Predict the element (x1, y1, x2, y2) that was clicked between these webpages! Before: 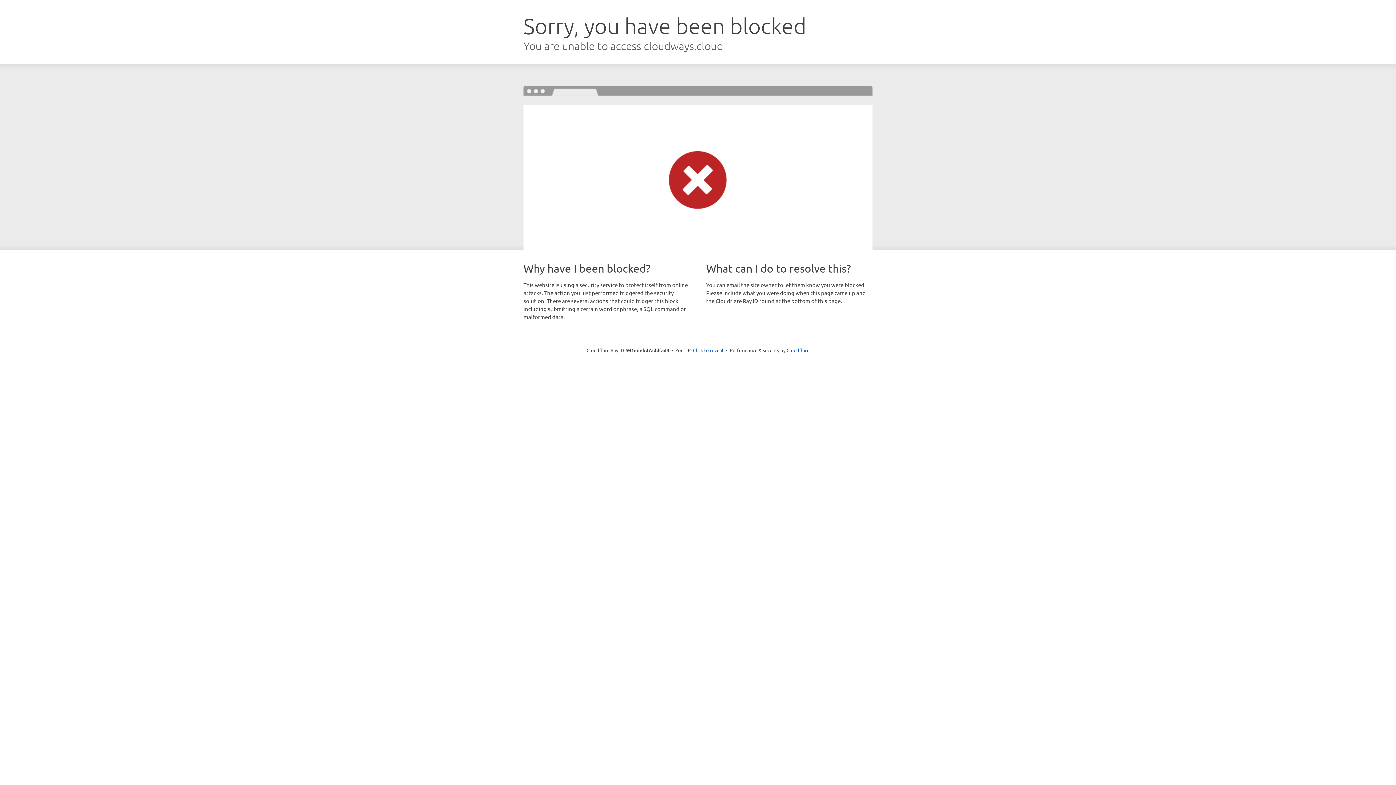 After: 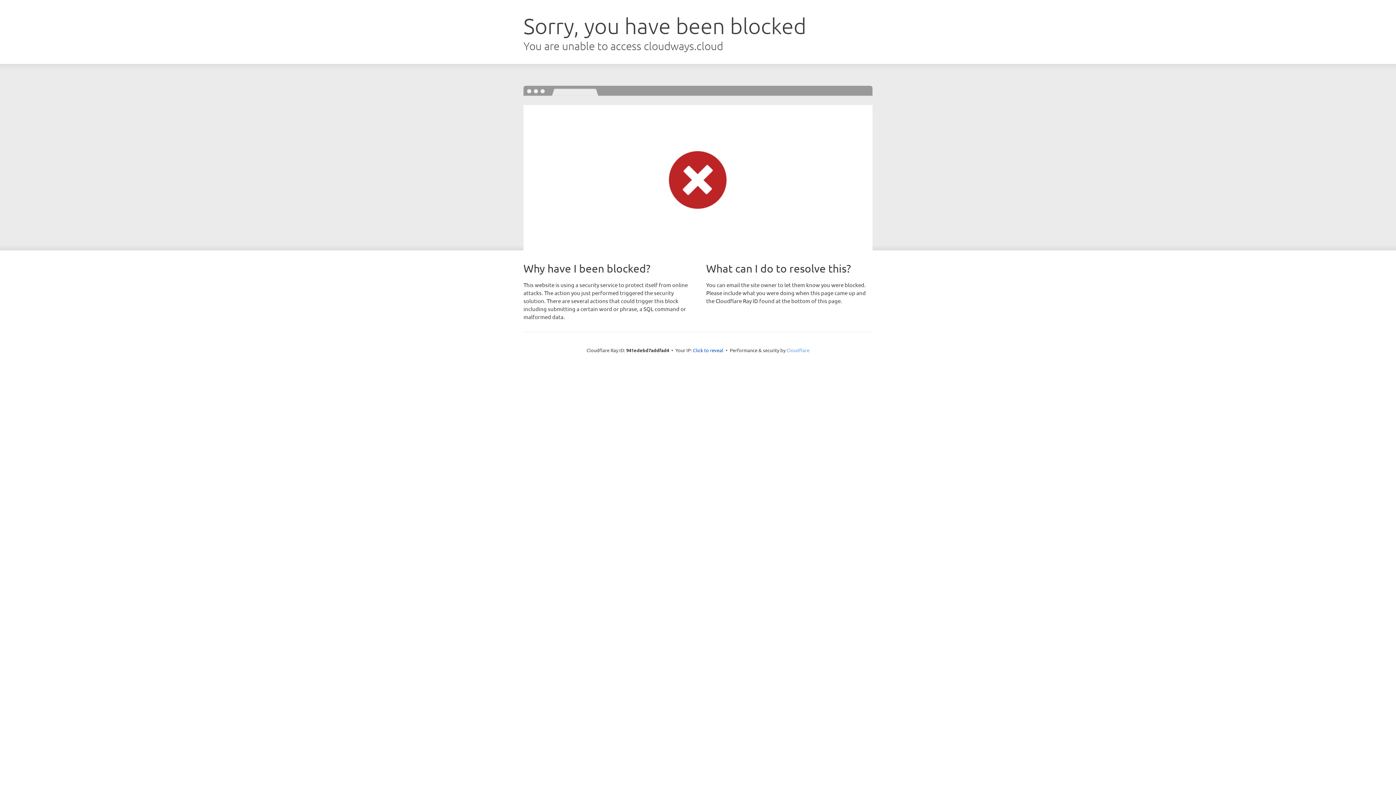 Action: label: Cloudflare bbox: (786, 347, 809, 353)